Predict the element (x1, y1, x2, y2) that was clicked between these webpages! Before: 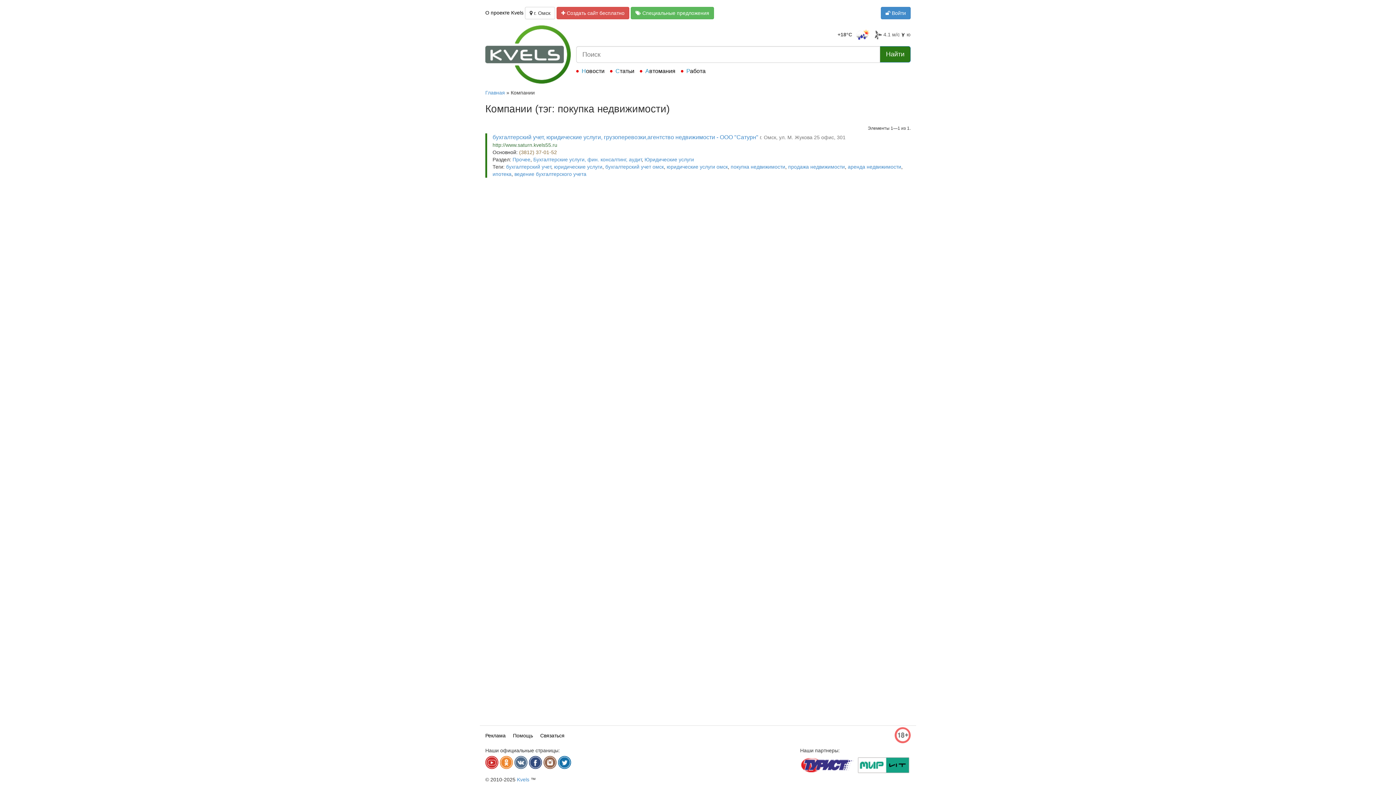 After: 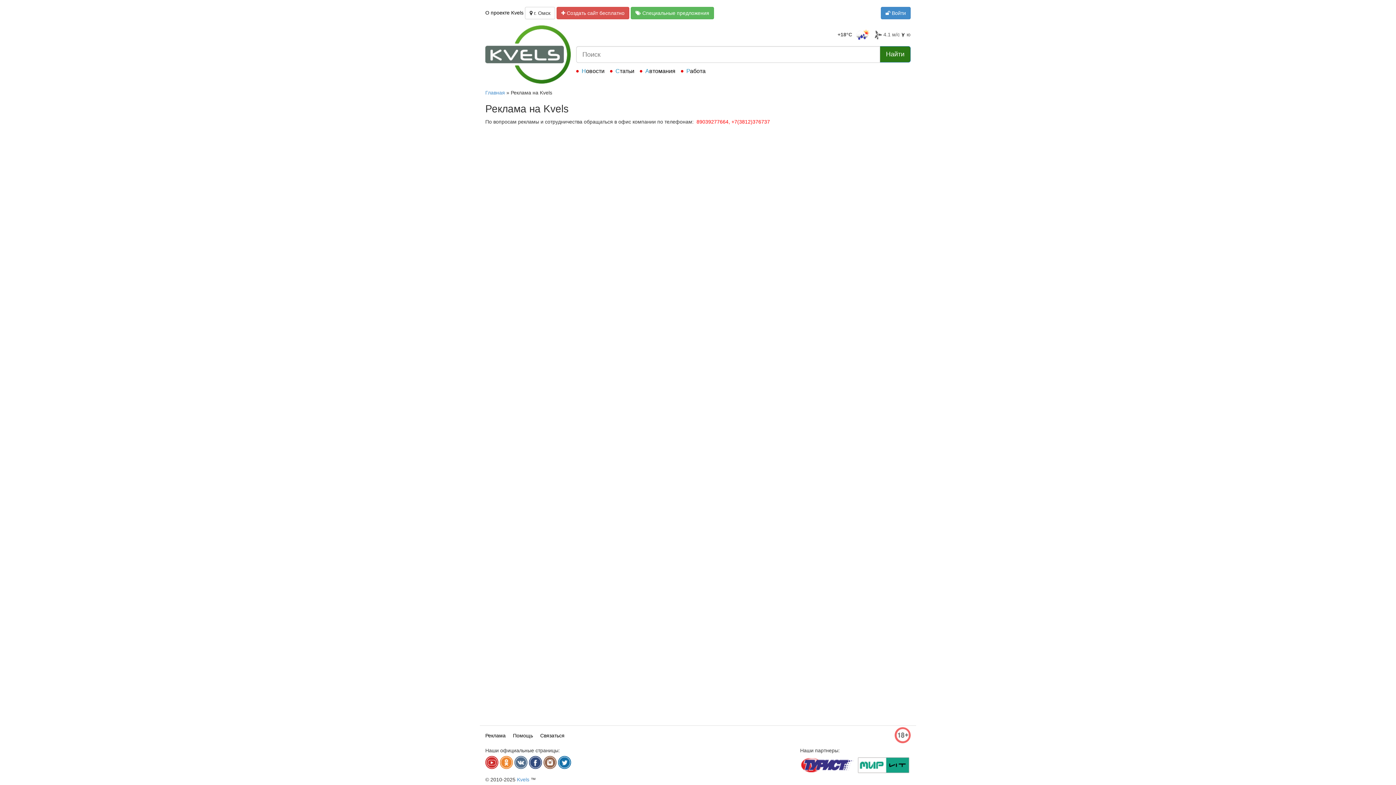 Action: label: Реклама bbox: (485, 733, 505, 738)